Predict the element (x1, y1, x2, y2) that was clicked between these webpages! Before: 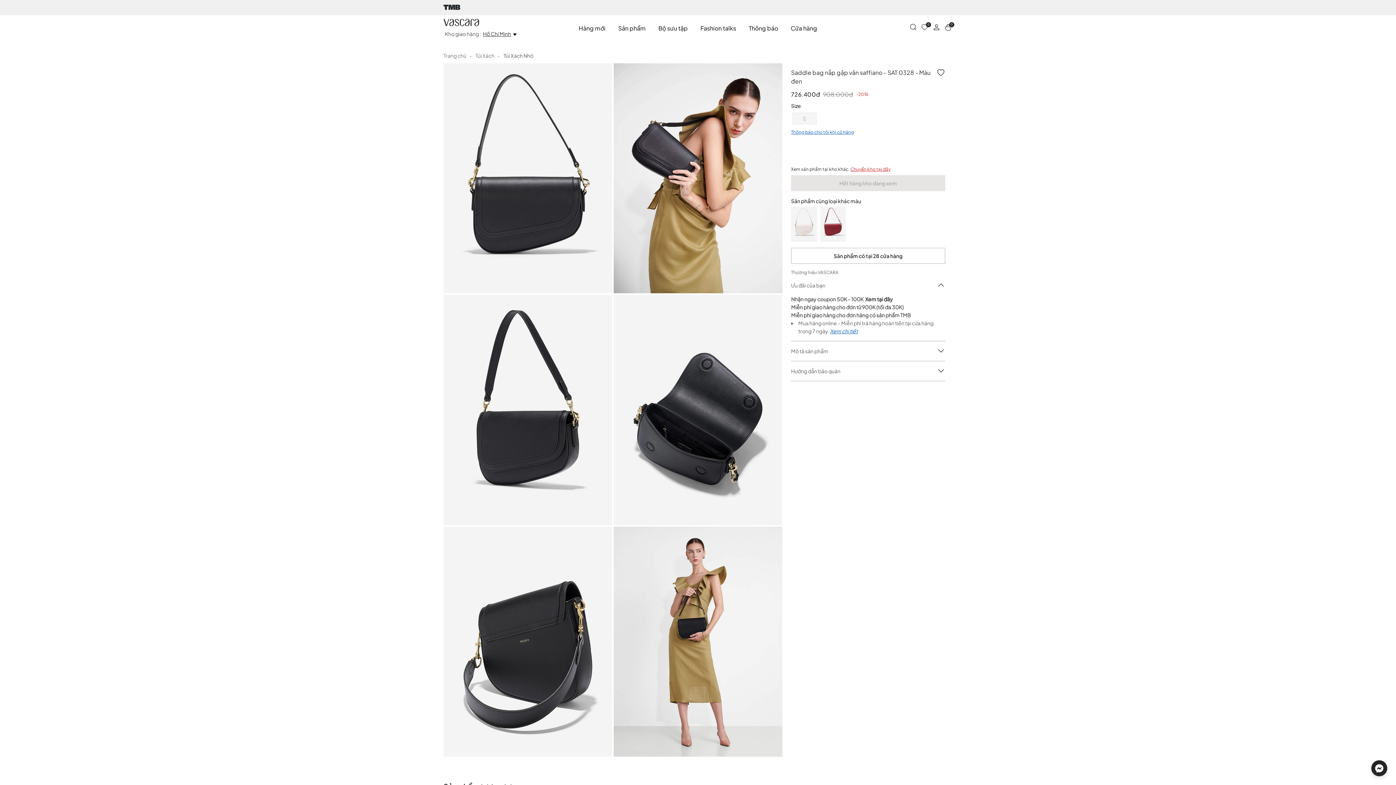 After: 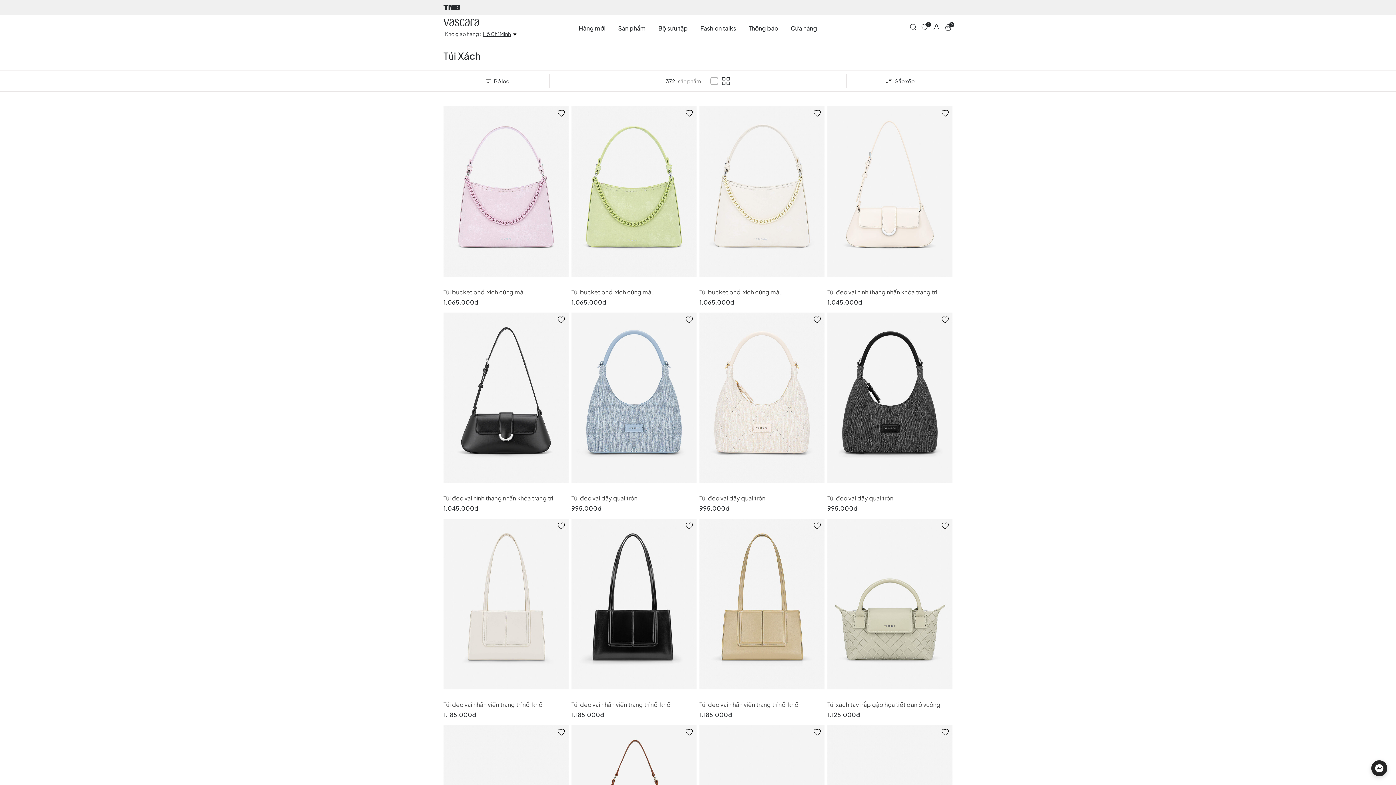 Action: bbox: (475, 52, 494, 58) label: Túi Xách